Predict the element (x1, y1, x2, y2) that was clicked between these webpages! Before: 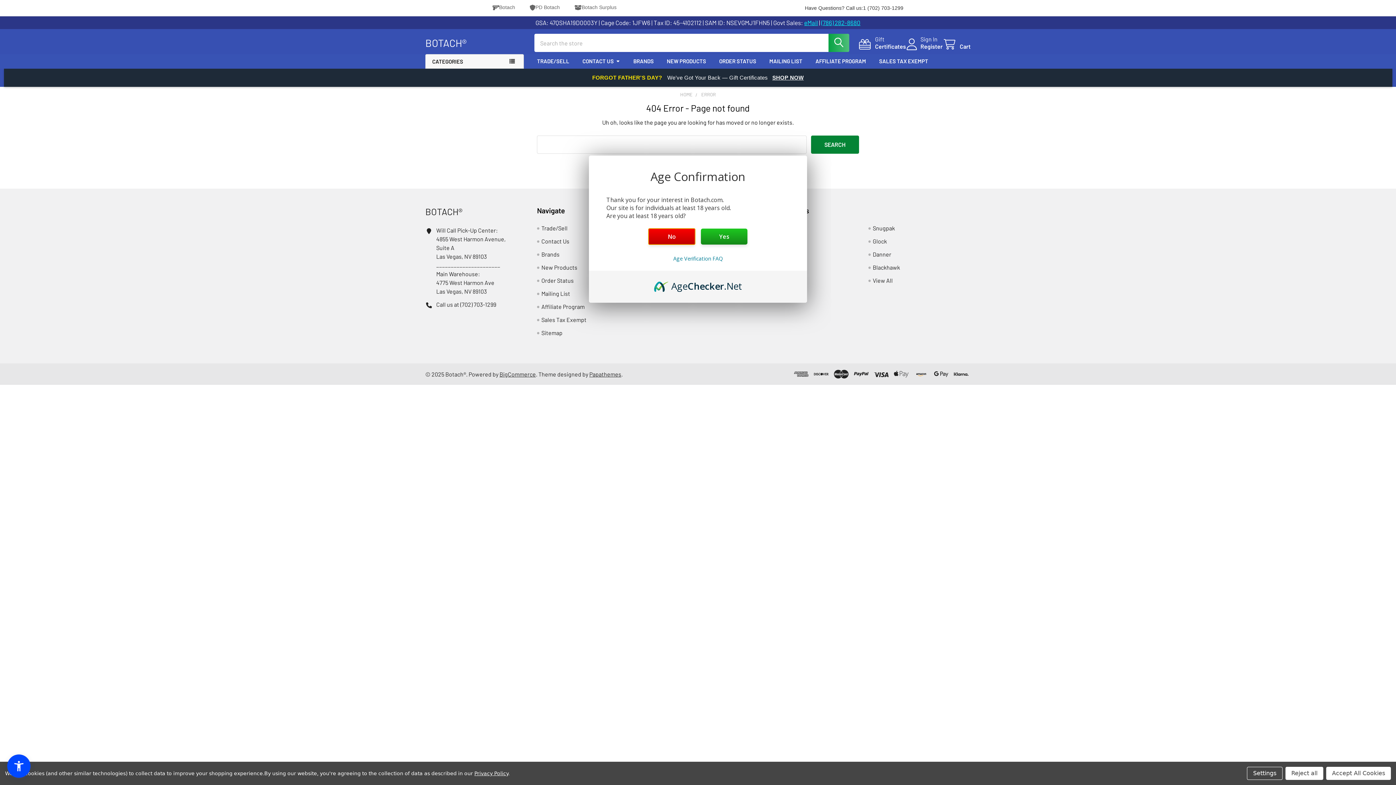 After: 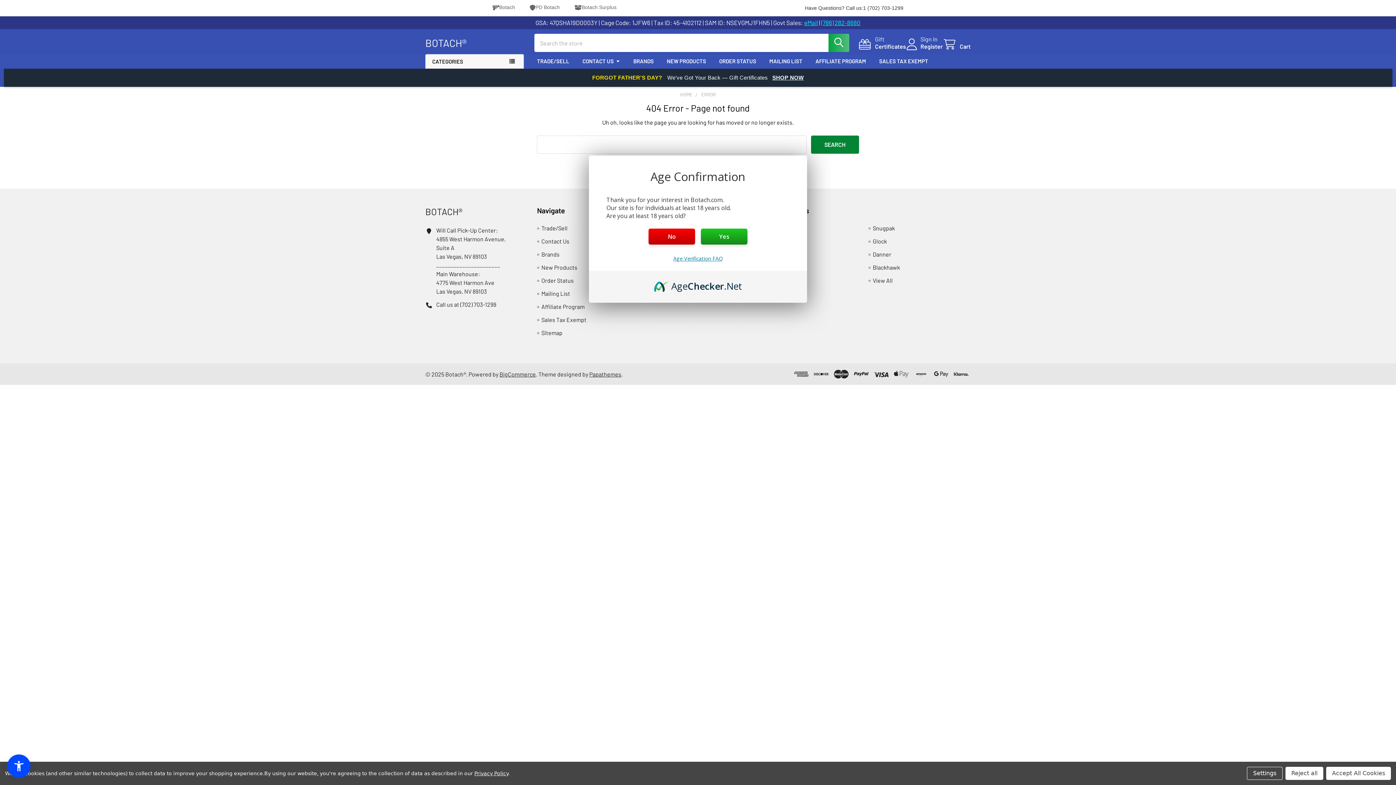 Action: label: Age Verification FAQ bbox: (673, 255, 722, 262)